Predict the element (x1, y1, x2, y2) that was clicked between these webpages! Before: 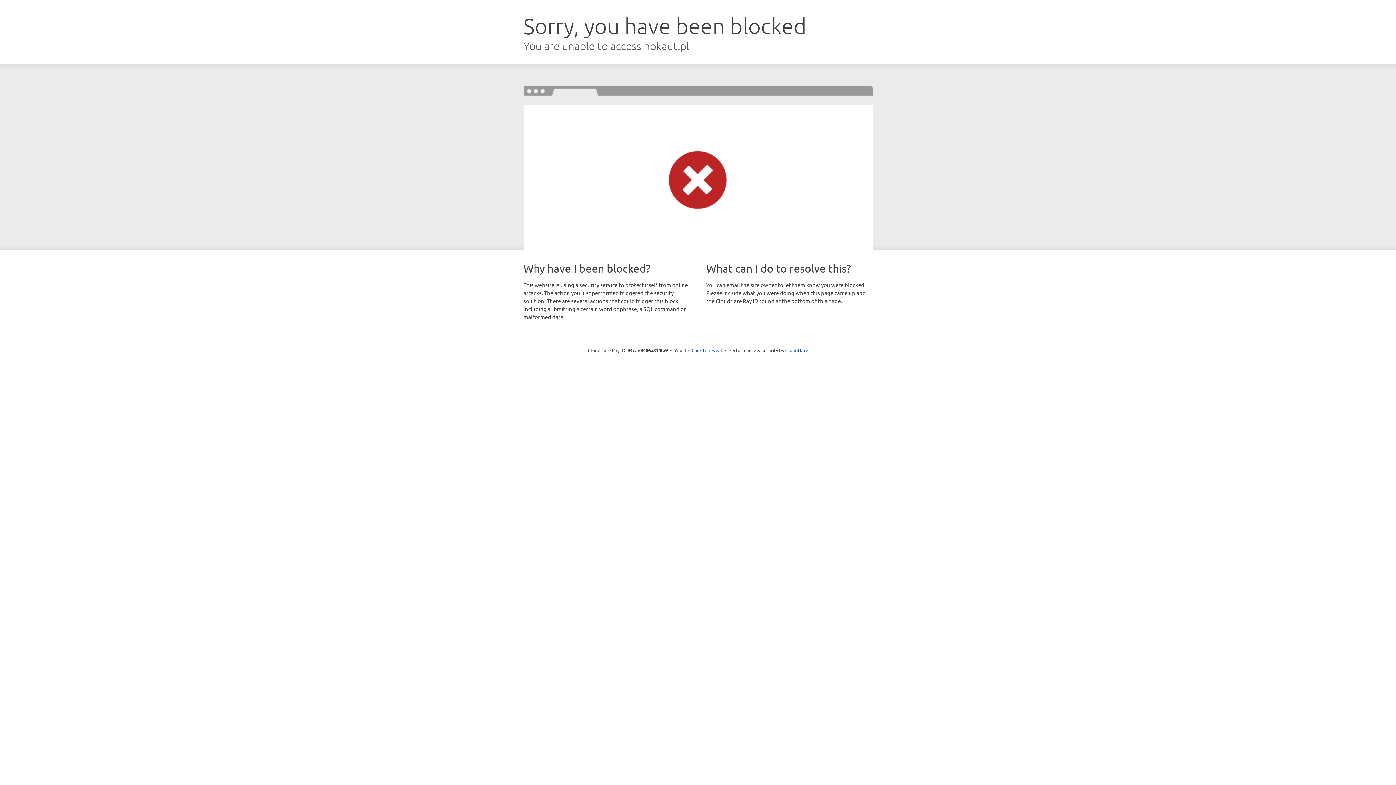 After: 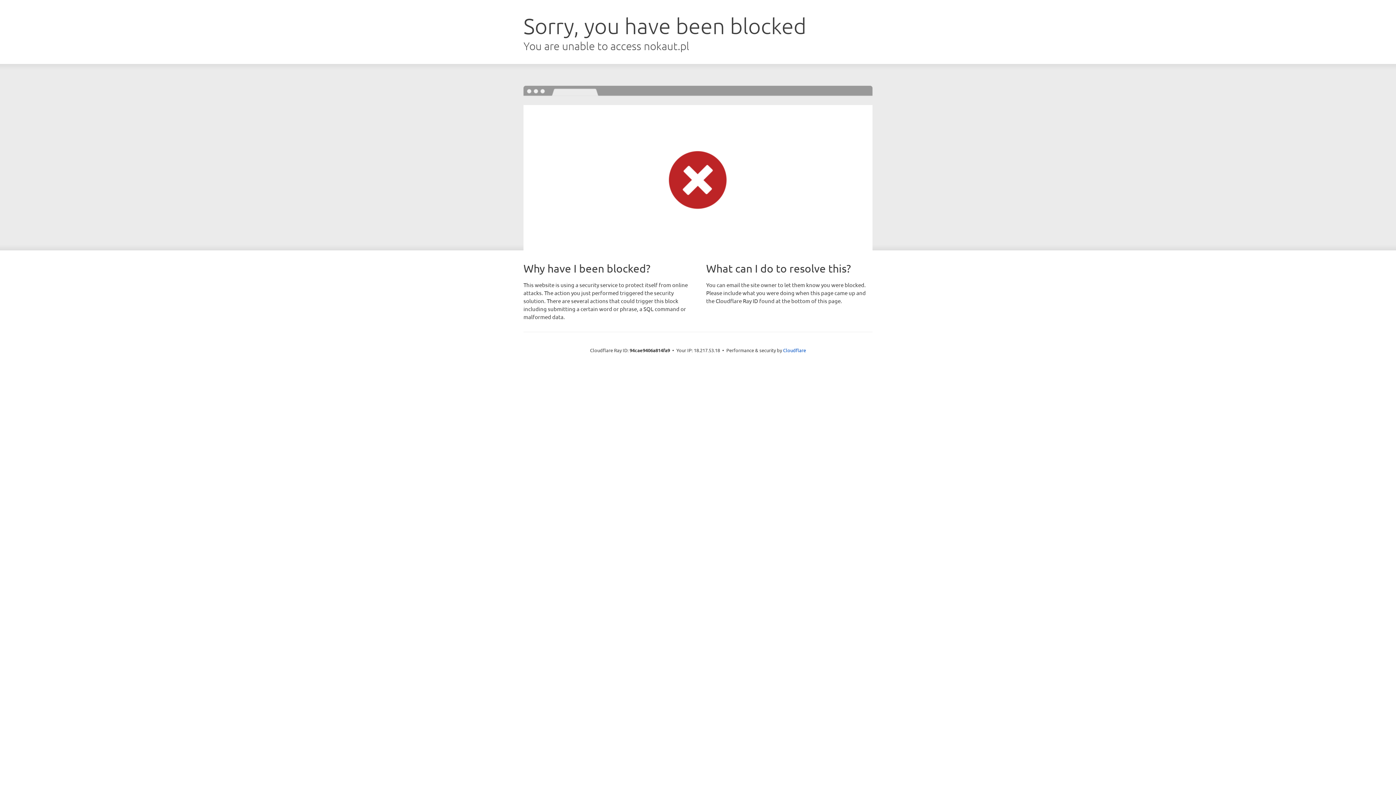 Action: label: Click to reveal bbox: (691, 346, 722, 353)